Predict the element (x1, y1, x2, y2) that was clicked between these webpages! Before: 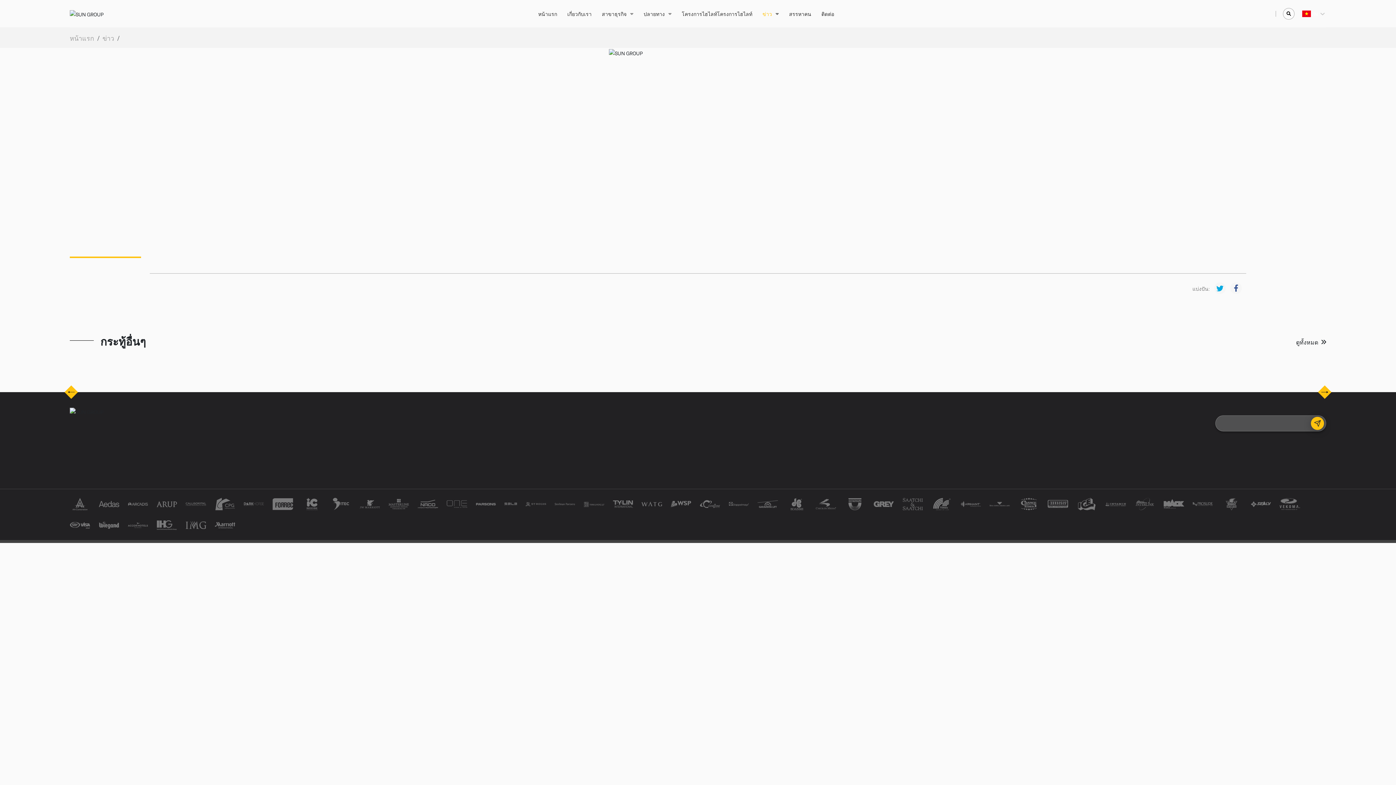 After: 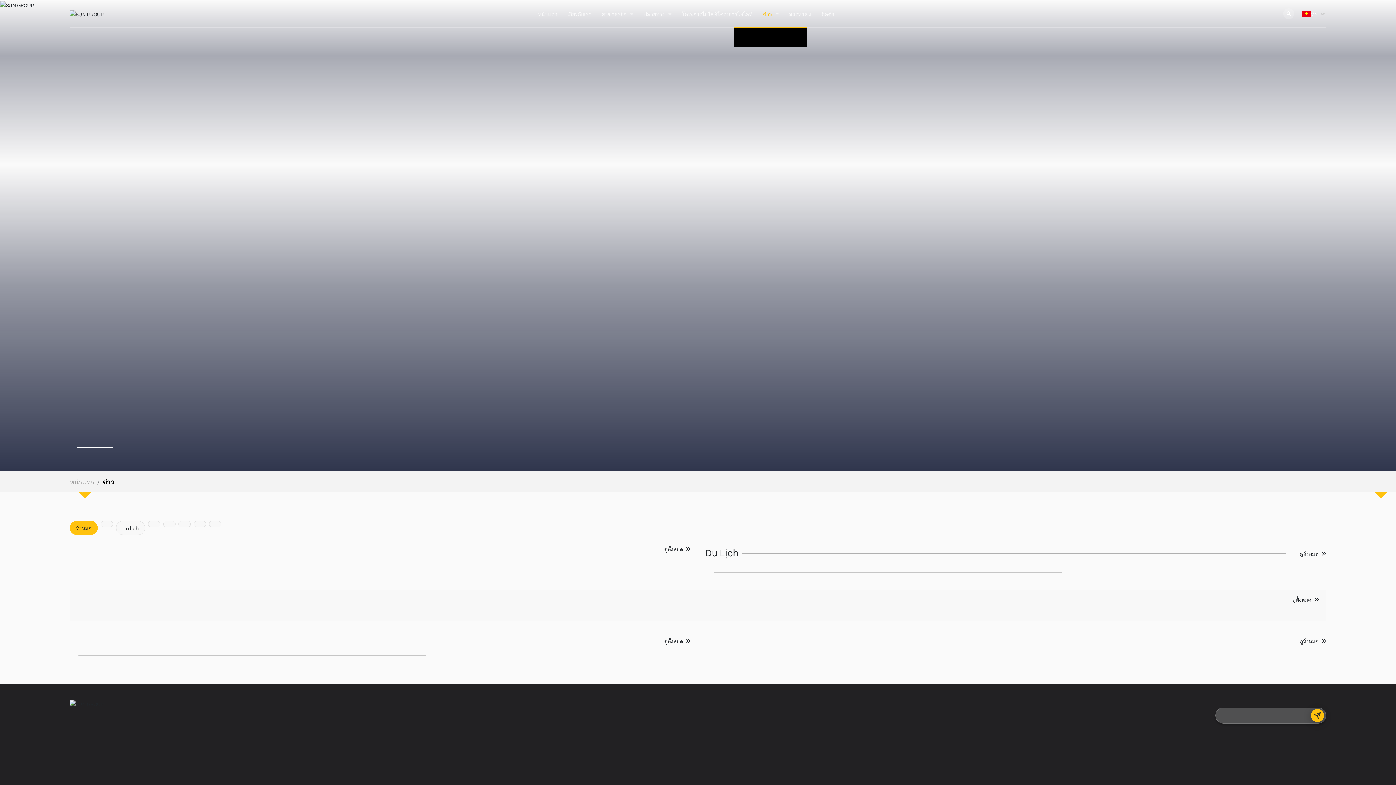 Action: label: ข่าว bbox: (762, 9, 772, 17)